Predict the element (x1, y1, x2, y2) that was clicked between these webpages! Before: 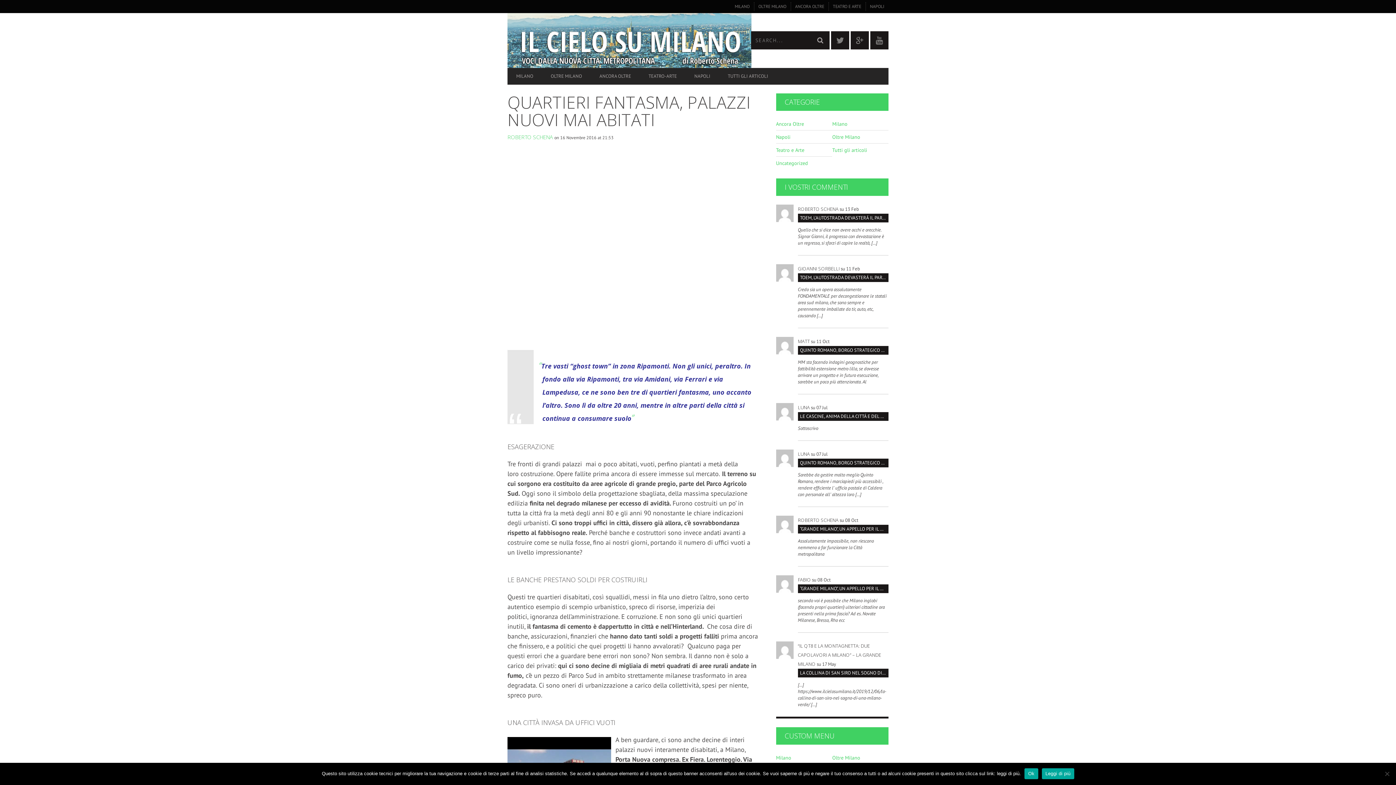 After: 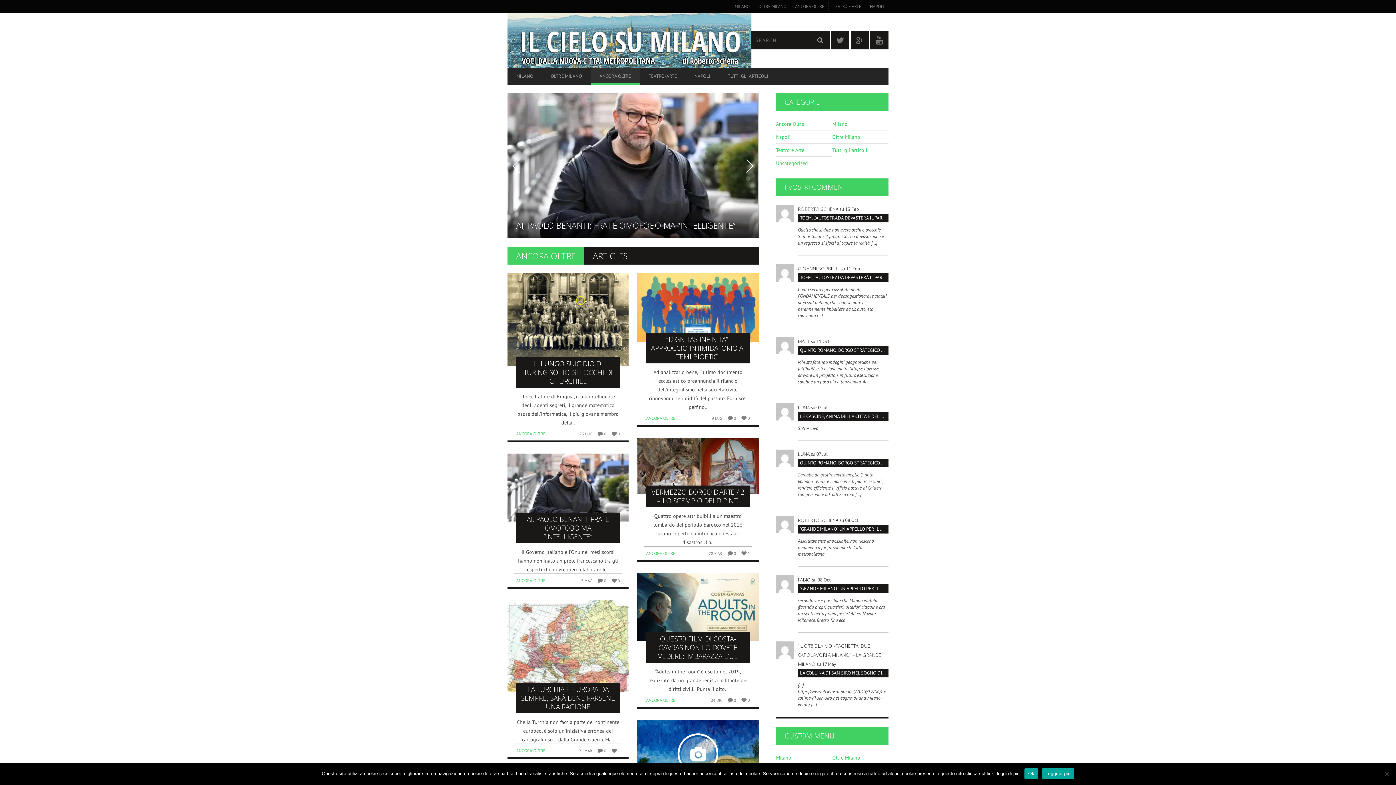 Action: bbox: (590, 69, 640, 82) label: ANCORA OLTRE